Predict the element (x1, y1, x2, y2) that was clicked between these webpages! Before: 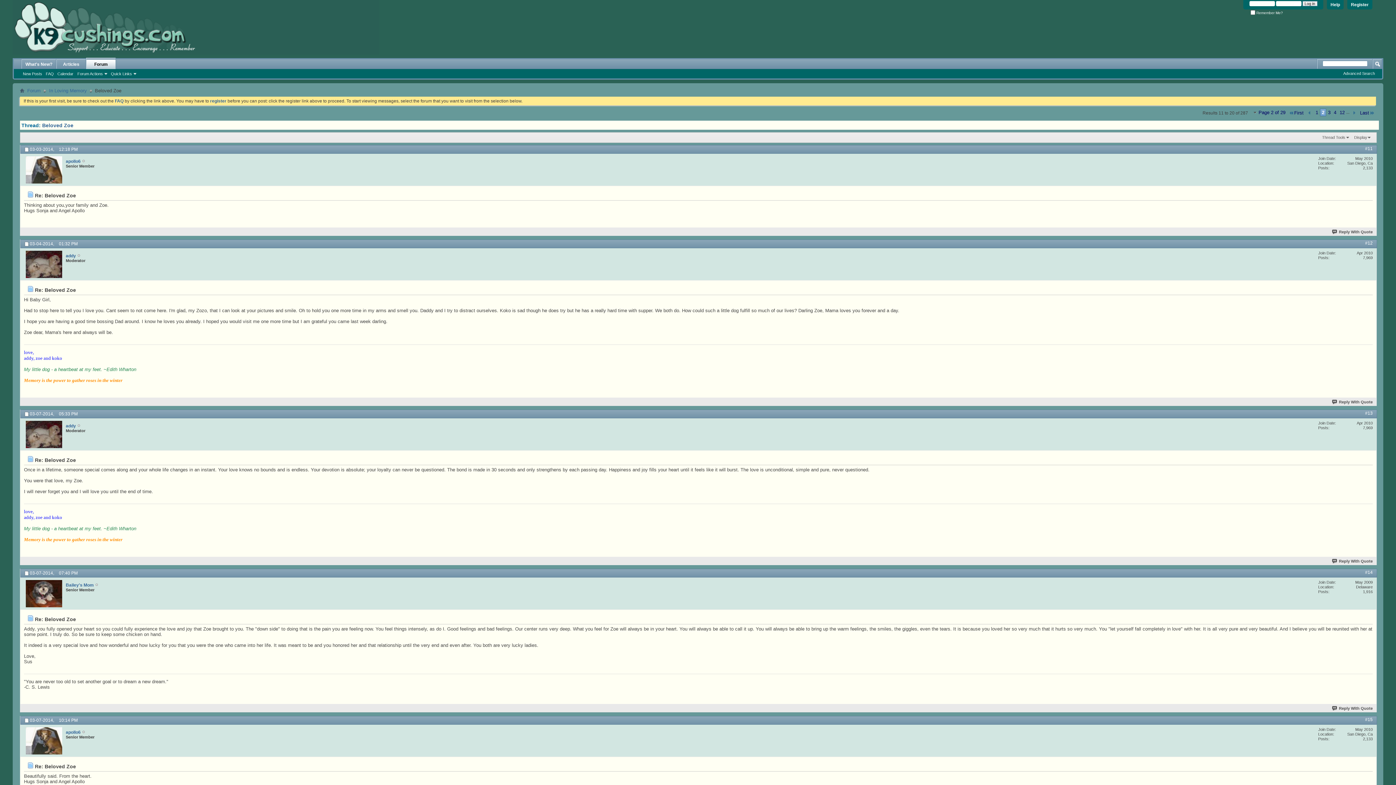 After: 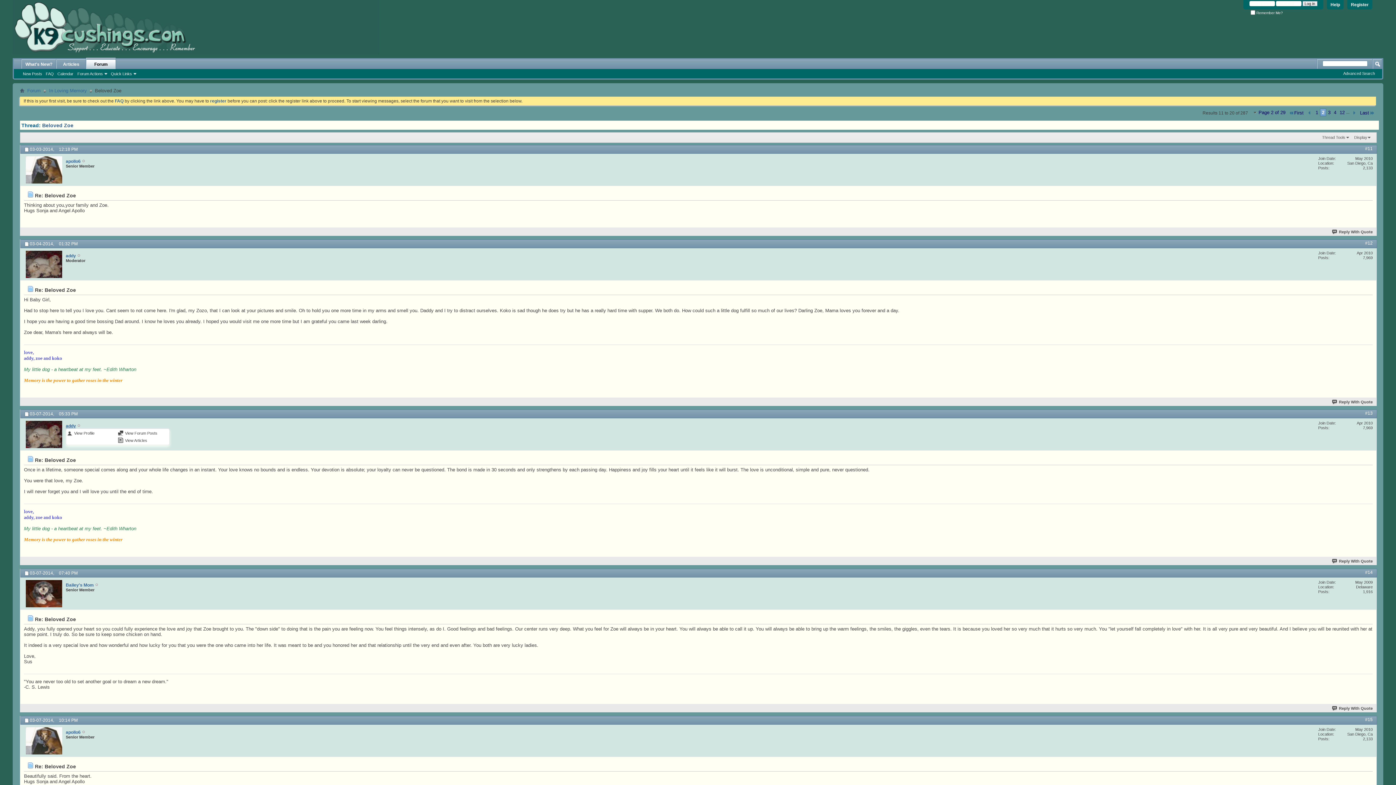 Action: bbox: (65, 423, 76, 428) label: addy